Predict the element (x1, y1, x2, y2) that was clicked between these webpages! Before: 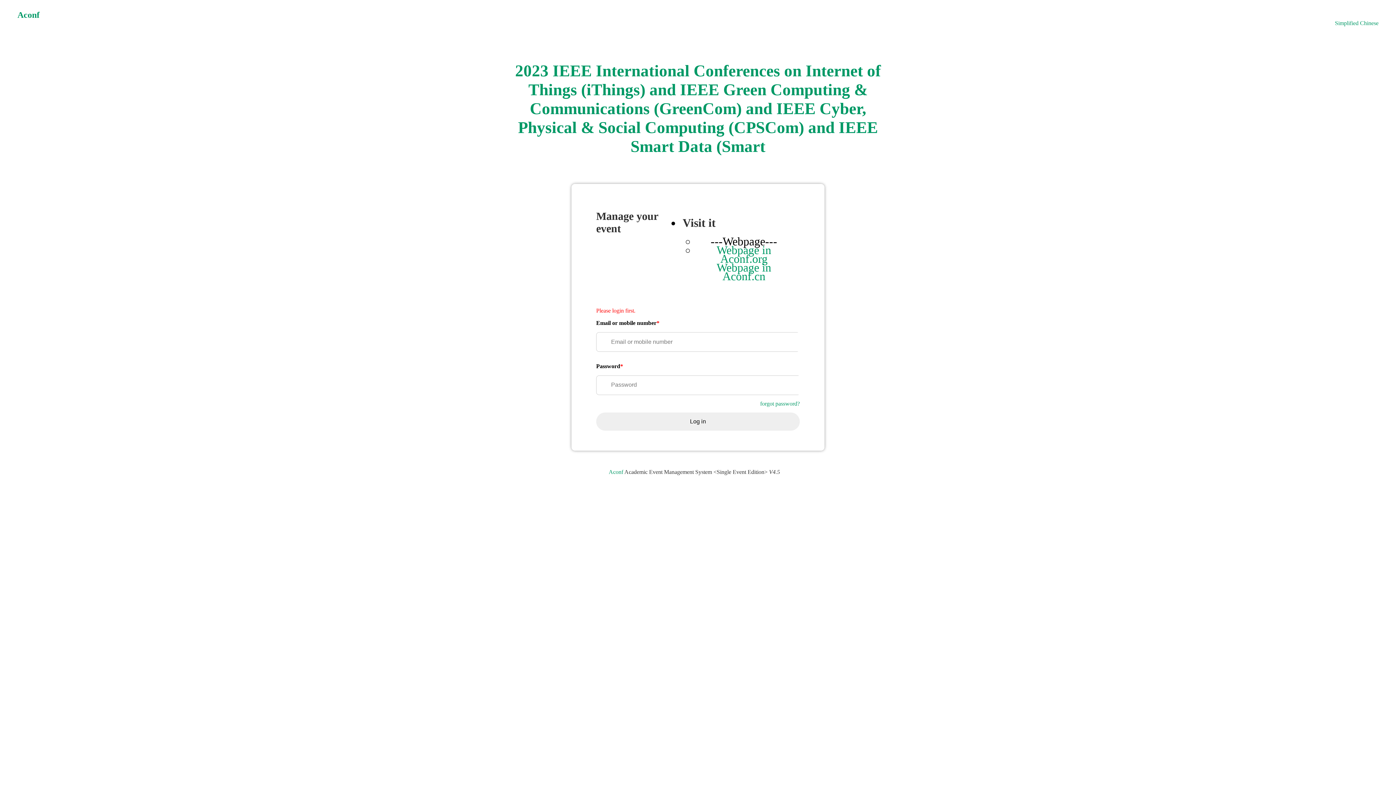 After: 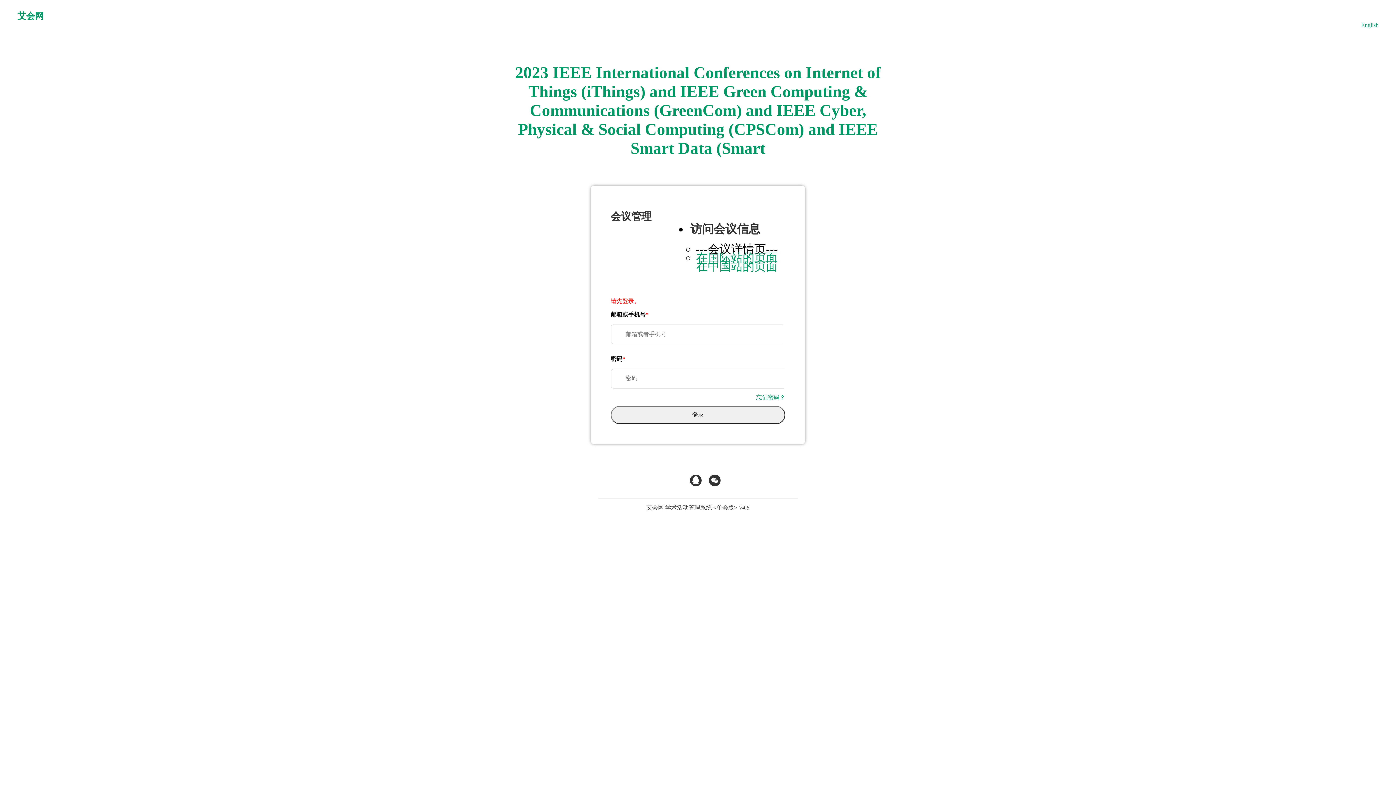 Action: label: Simplified Chinese bbox: (1335, 20, 1378, 26)